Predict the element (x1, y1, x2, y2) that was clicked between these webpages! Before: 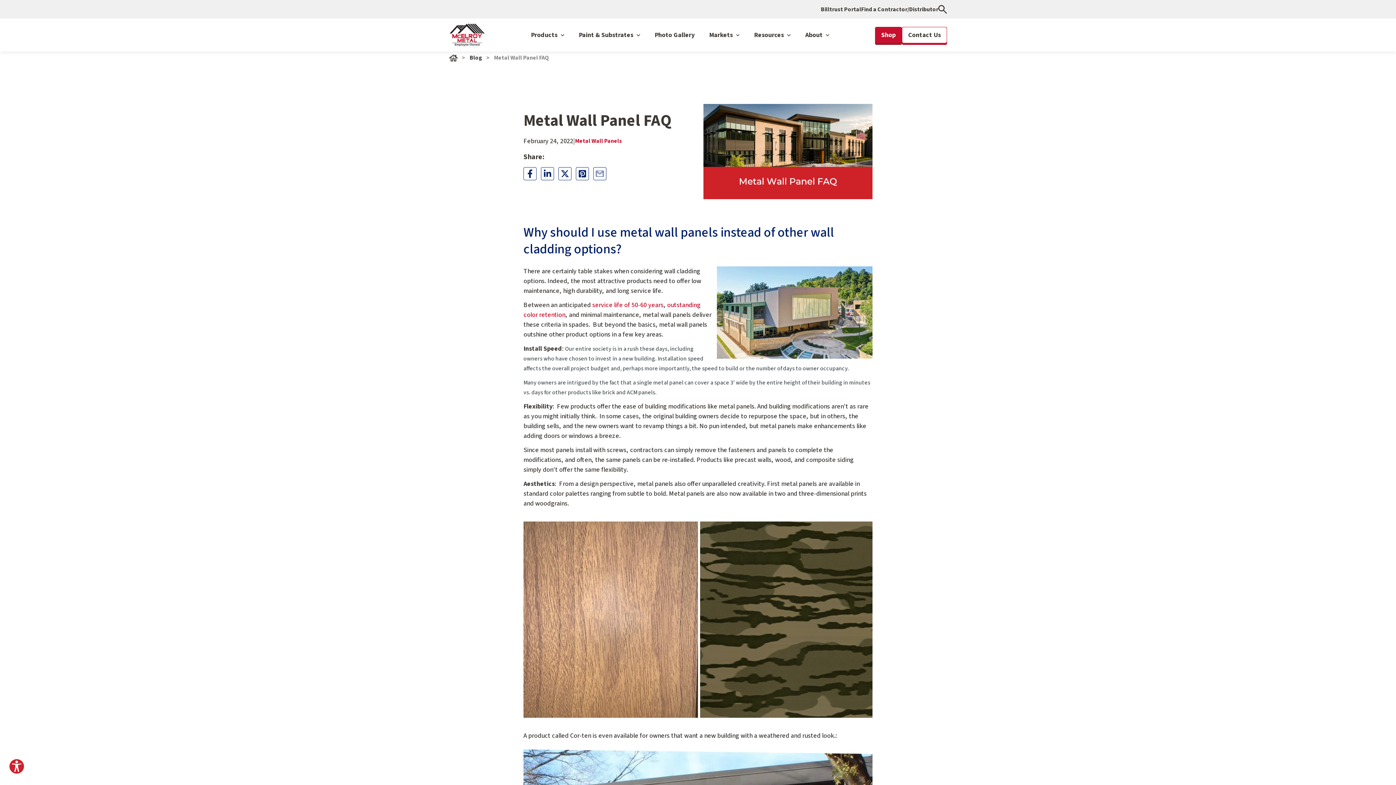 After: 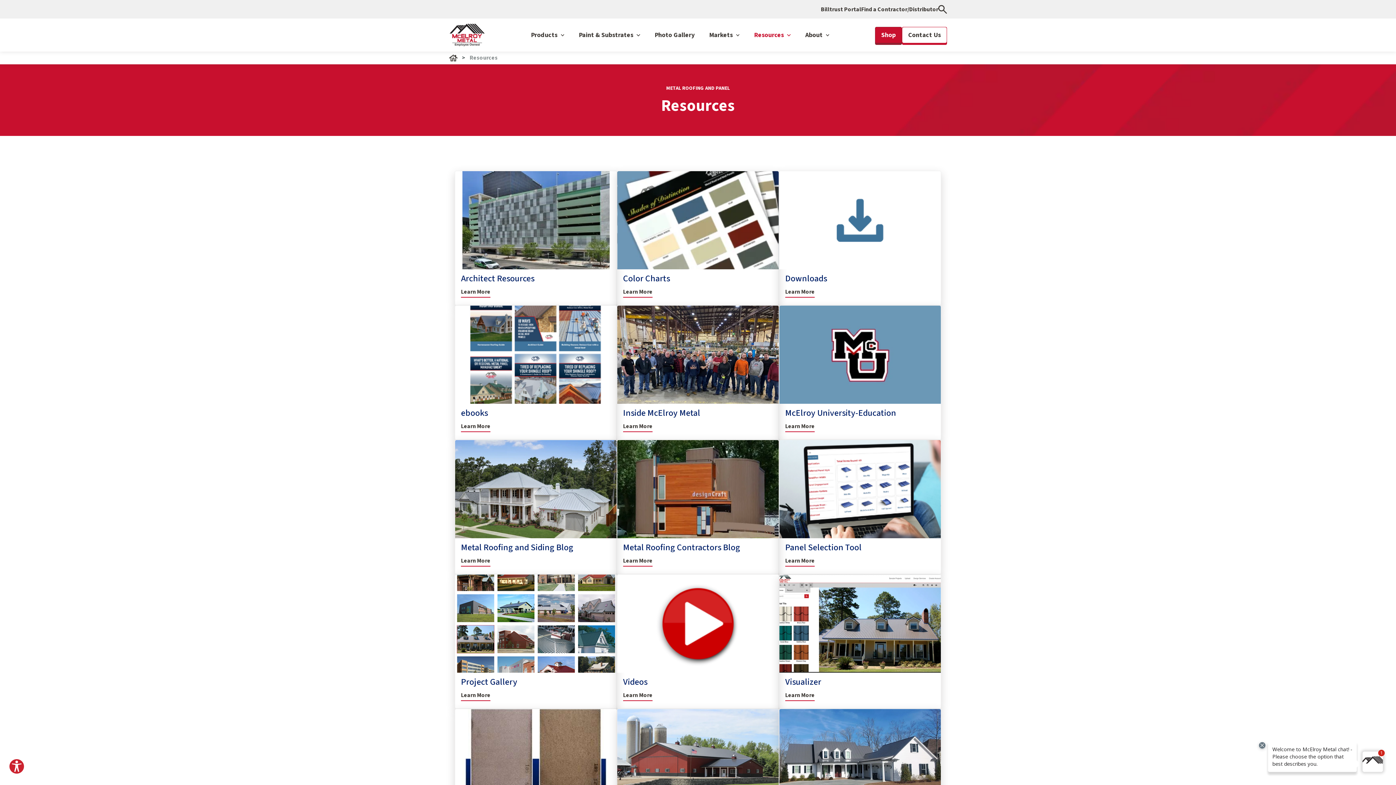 Action: label: Resources  bbox: (747, 23, 798, 46)